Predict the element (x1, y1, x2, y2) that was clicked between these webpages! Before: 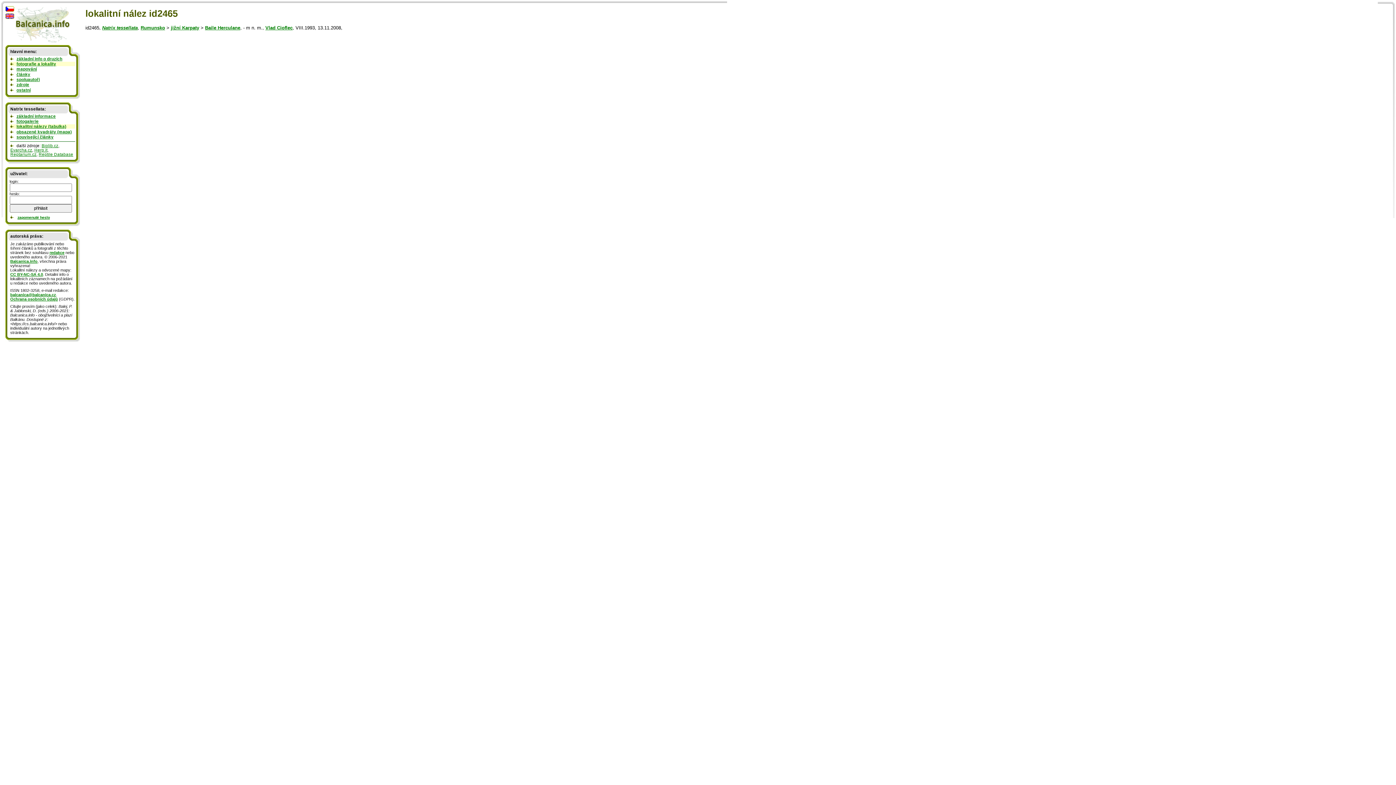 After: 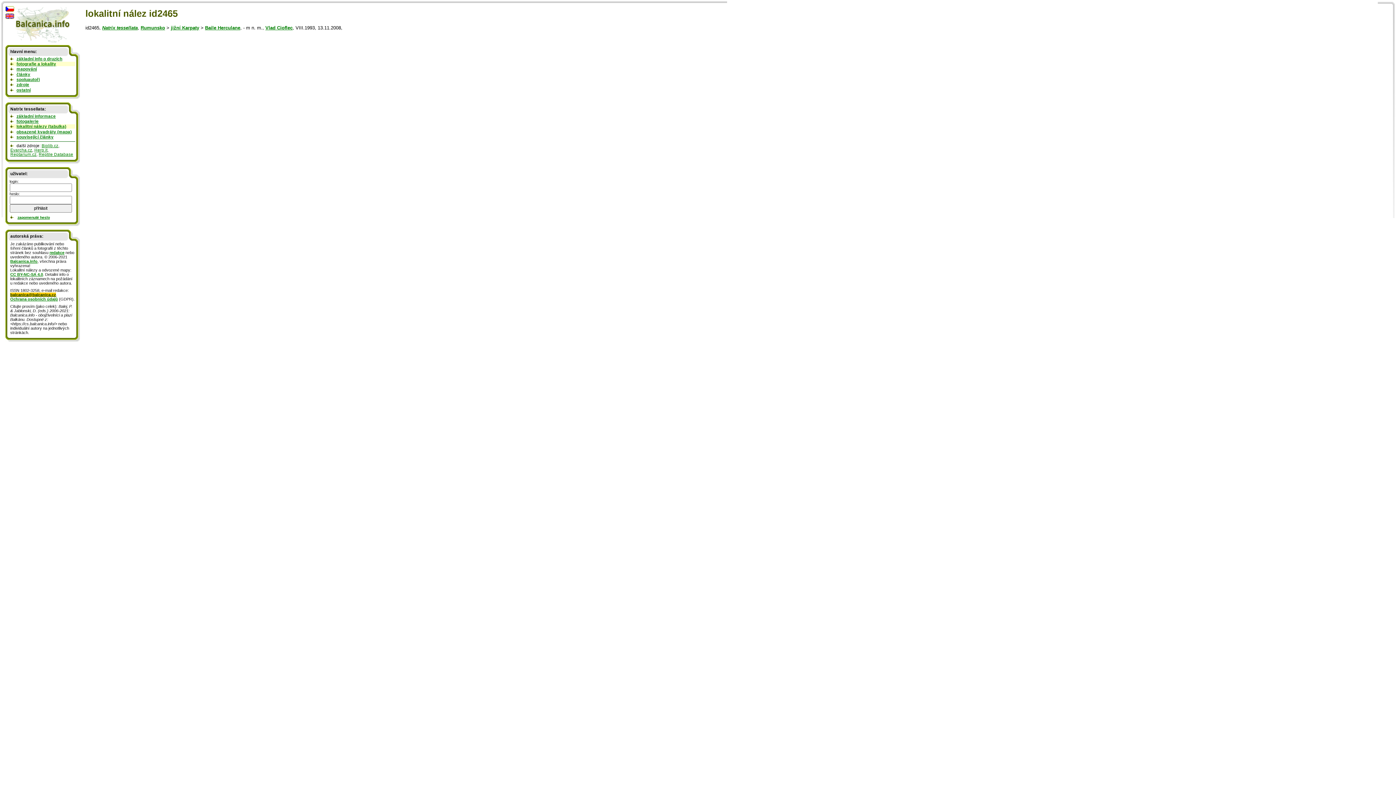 Action: bbox: (10, 292, 56, 297) label: balcanica@balcanica.cz